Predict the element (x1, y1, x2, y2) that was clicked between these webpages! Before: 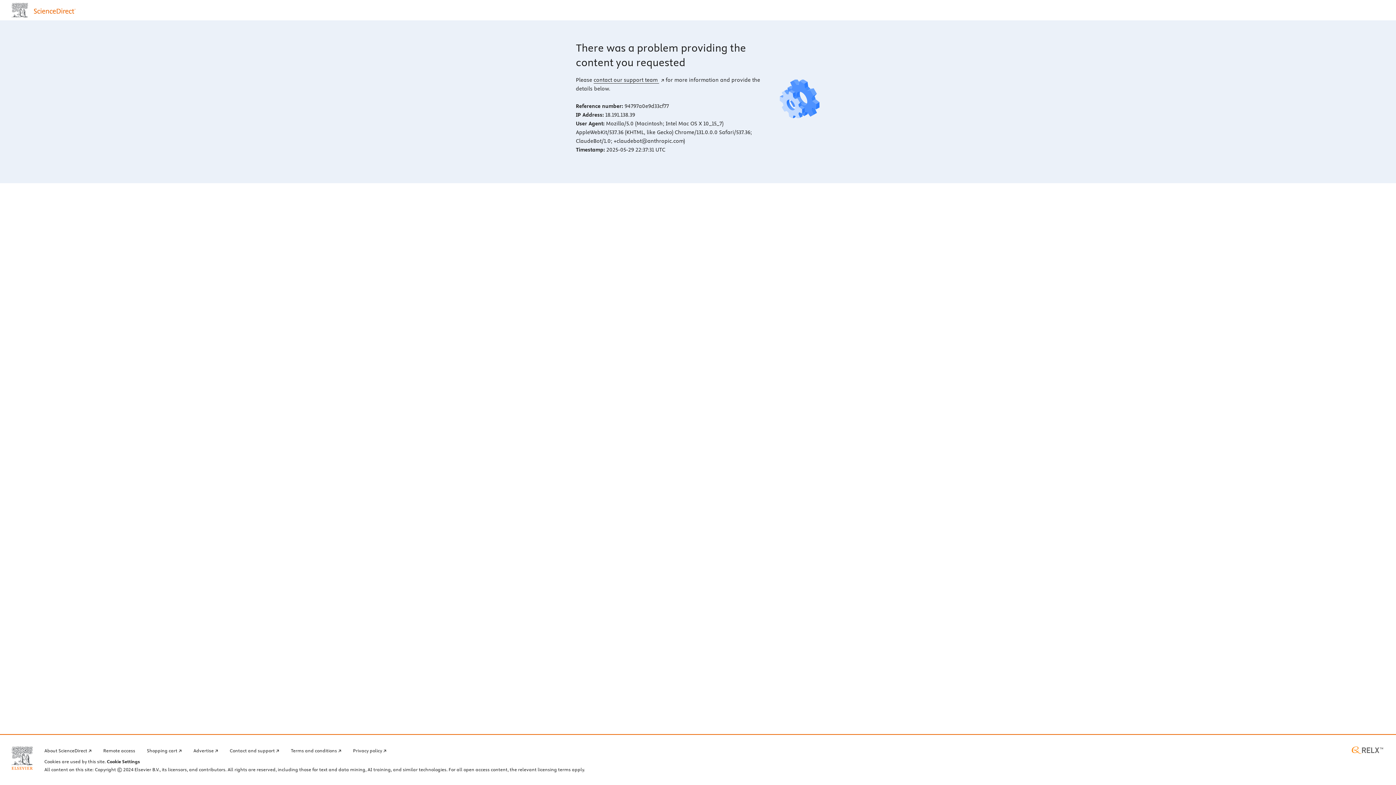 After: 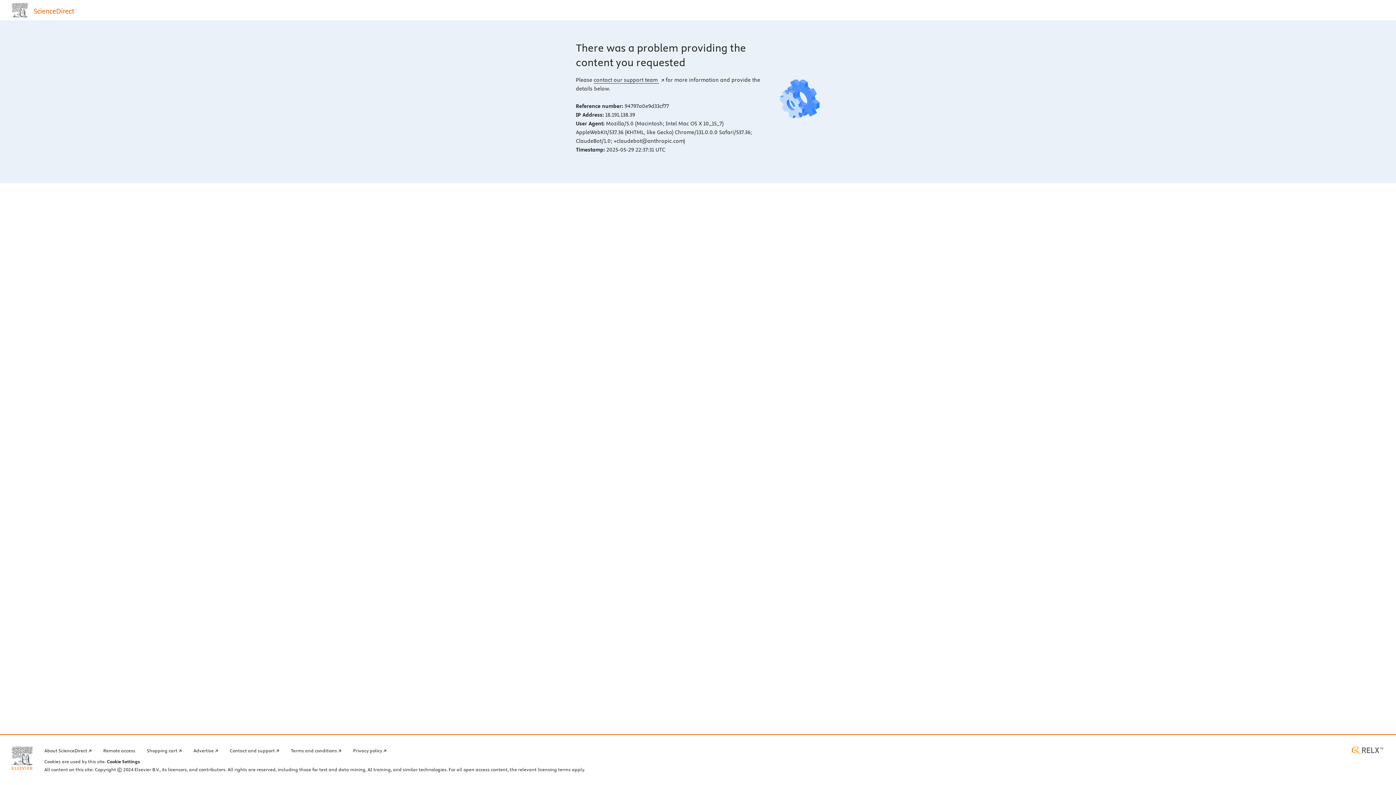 Action: label: RELX home page (opens in a new tab) bbox: (1350, 746, 1384, 754)